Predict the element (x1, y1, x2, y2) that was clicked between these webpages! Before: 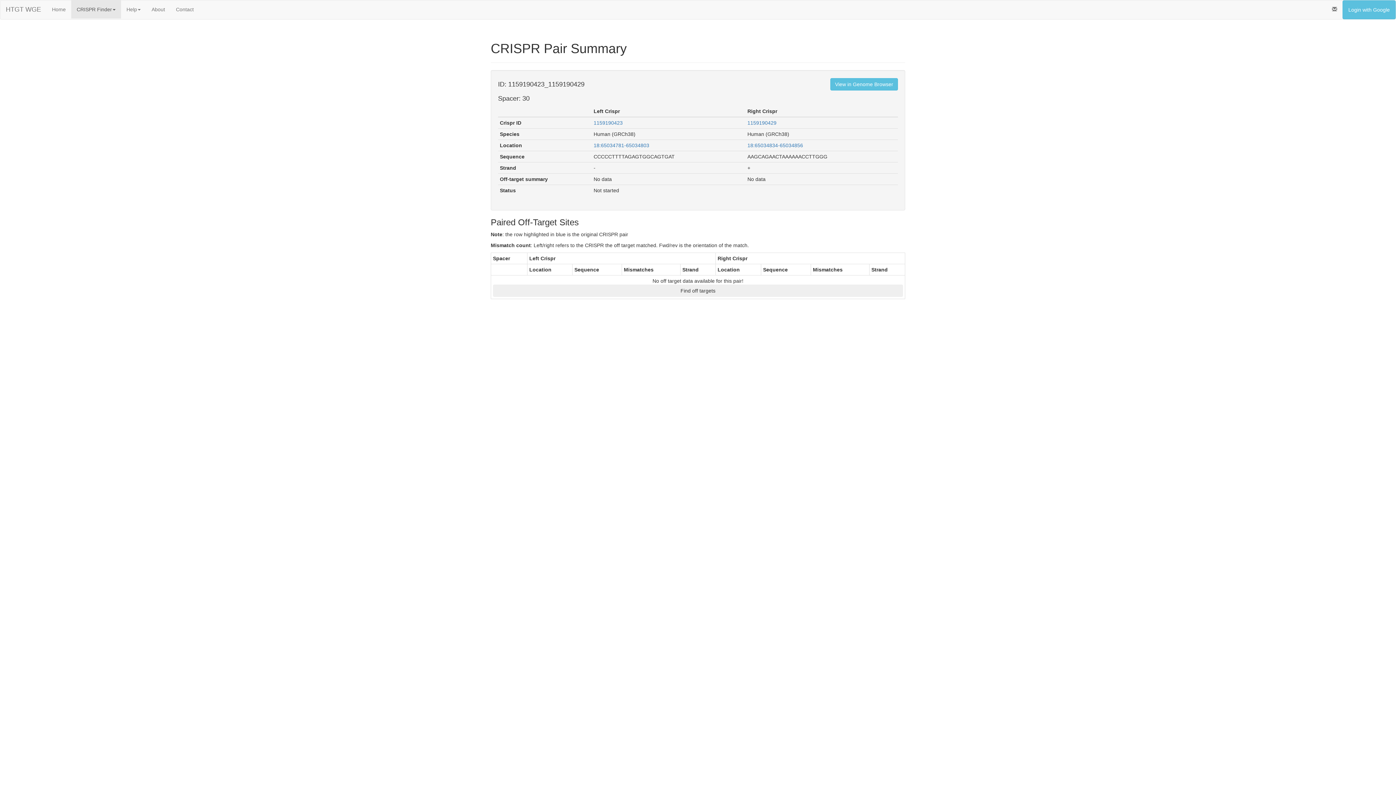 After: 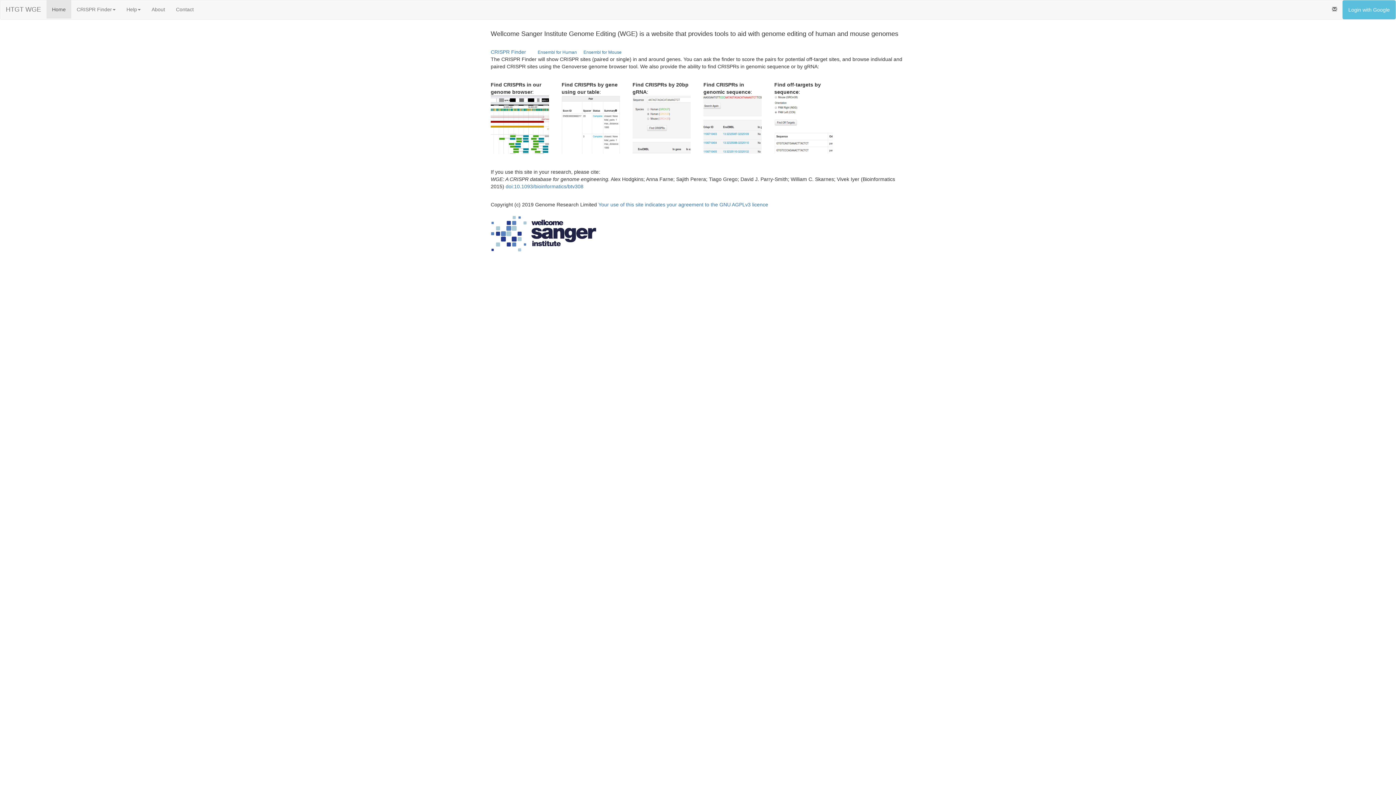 Action: label: HTGT WGE bbox: (0, 0, 46, 18)